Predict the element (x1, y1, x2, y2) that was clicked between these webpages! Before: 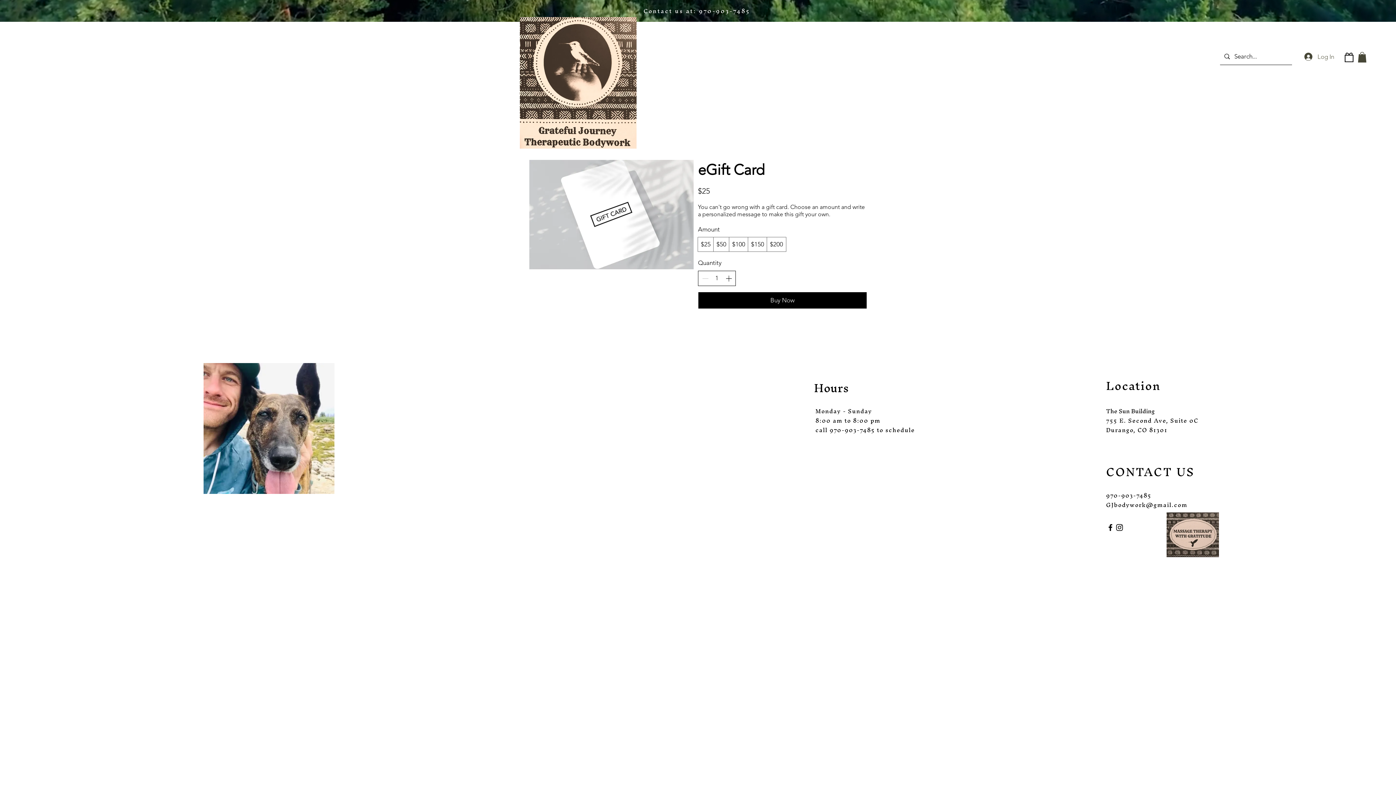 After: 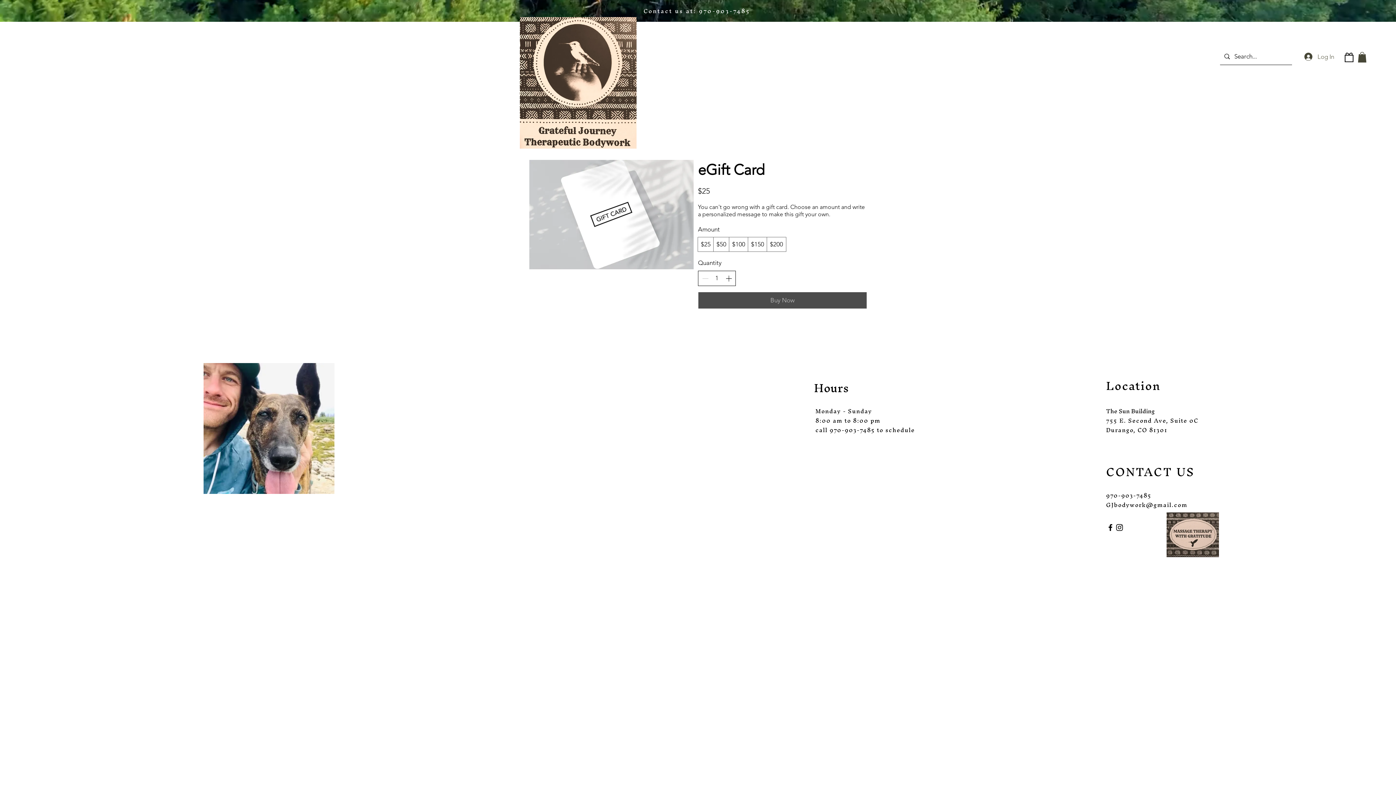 Action: label: Buy Now bbox: (698, 291, 867, 308)